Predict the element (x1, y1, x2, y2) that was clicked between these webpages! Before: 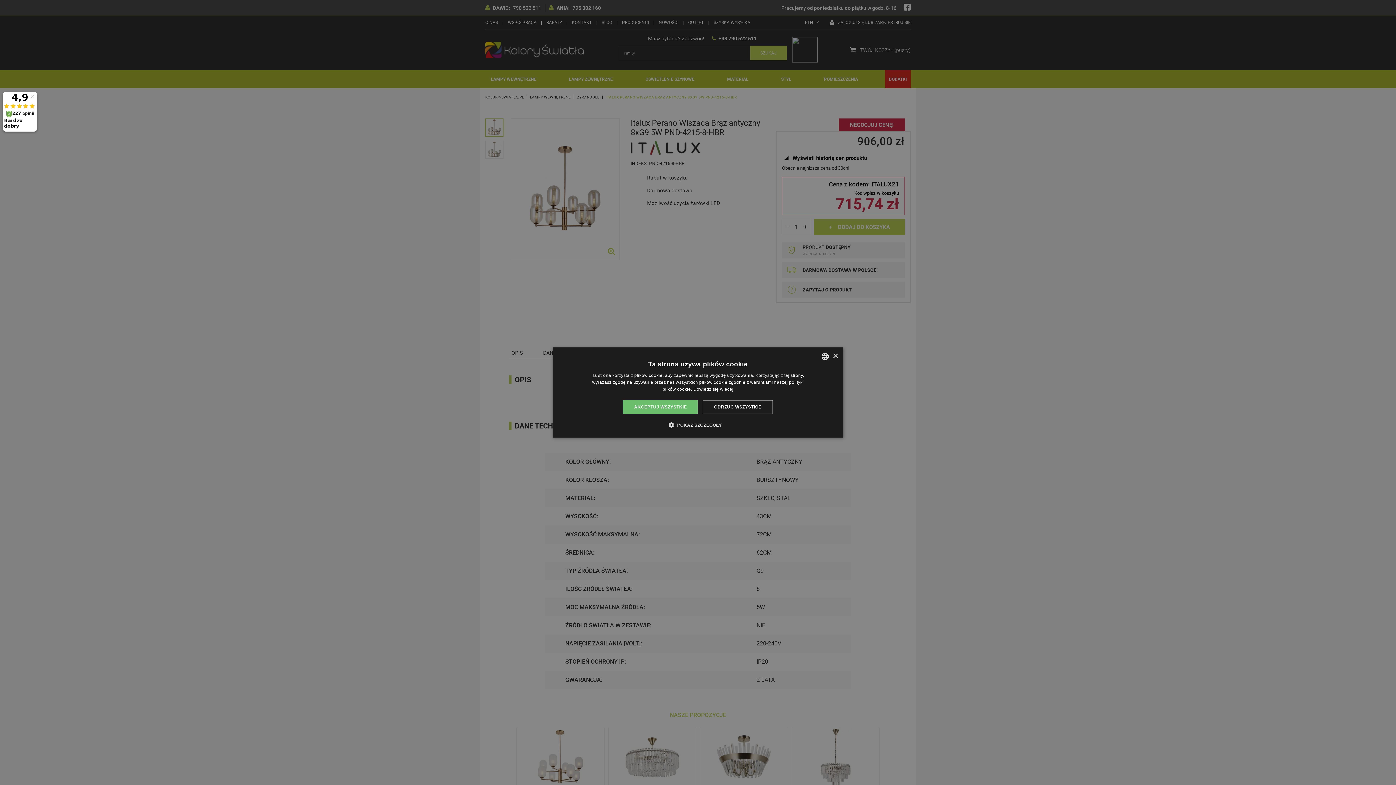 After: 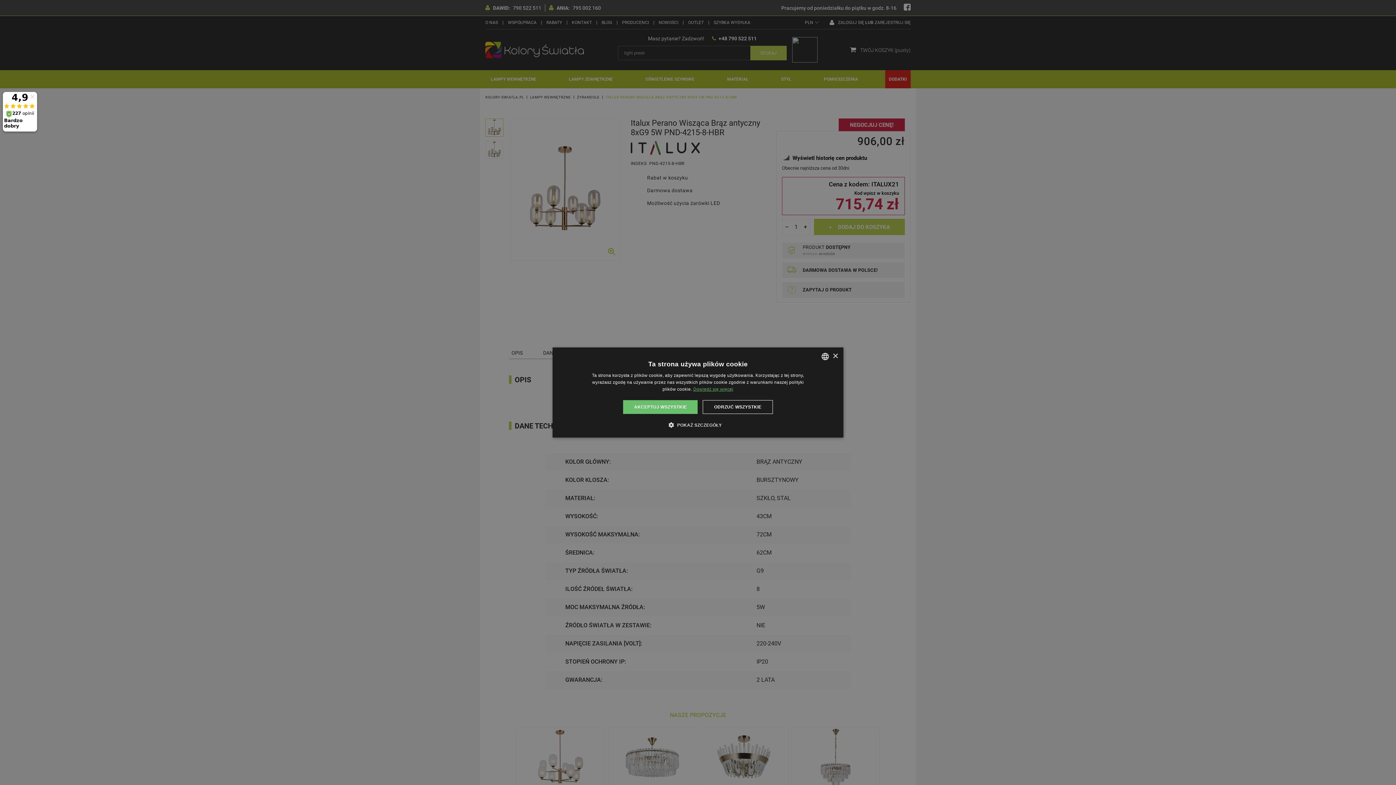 Action: label: Dowiedz się więcej, opens a new window bbox: (693, 386, 733, 392)